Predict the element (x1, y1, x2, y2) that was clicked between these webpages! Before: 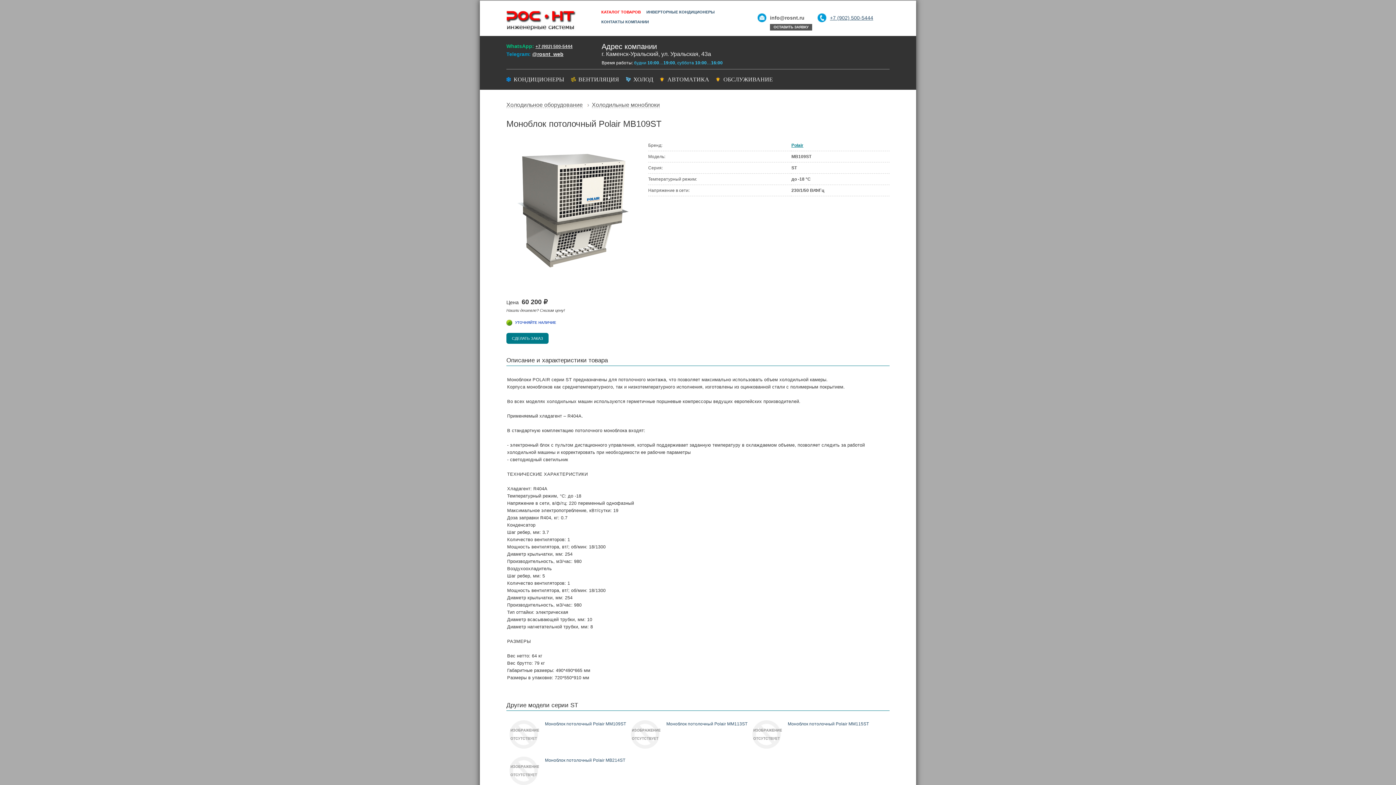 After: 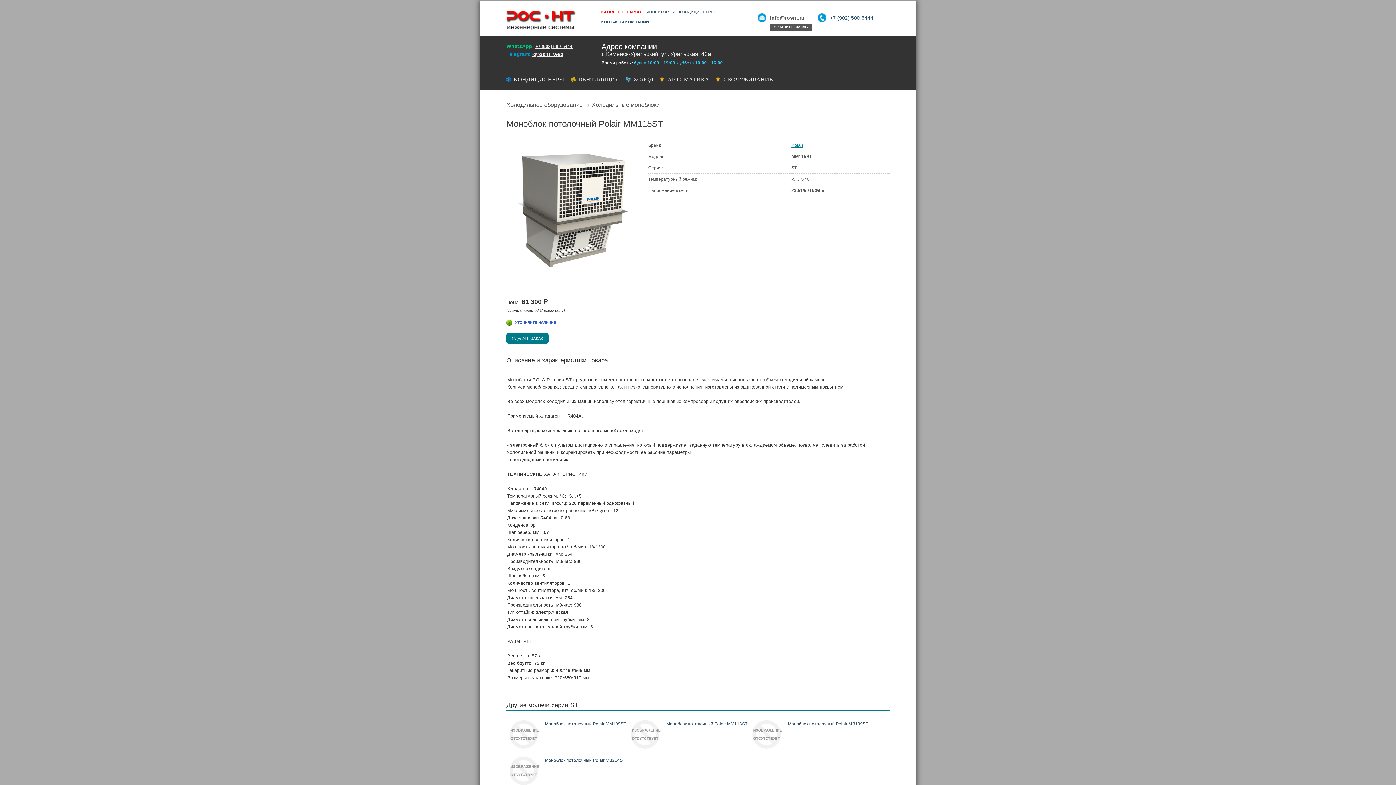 Action: label: Моноблок потолочный Polair MM115ST bbox: (749, 720, 870, 756)